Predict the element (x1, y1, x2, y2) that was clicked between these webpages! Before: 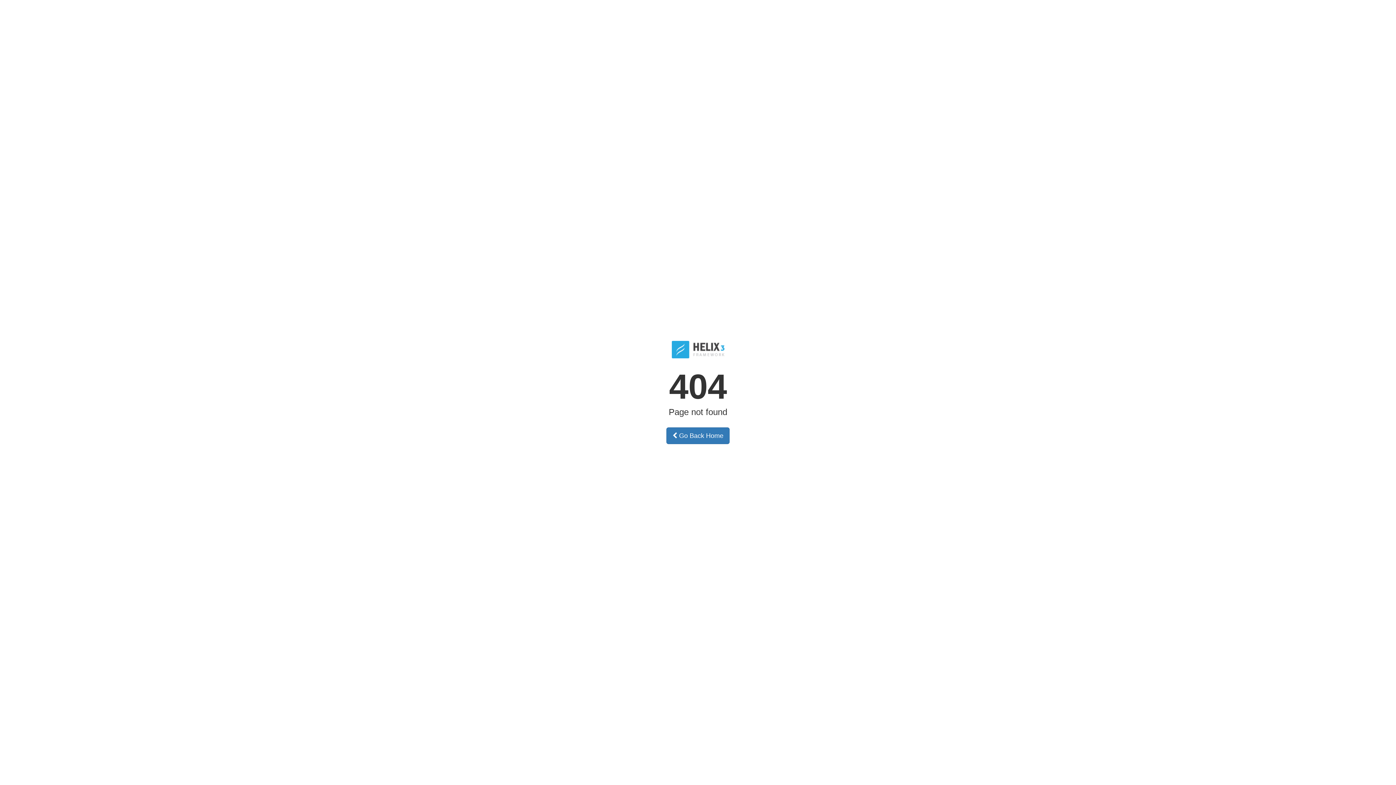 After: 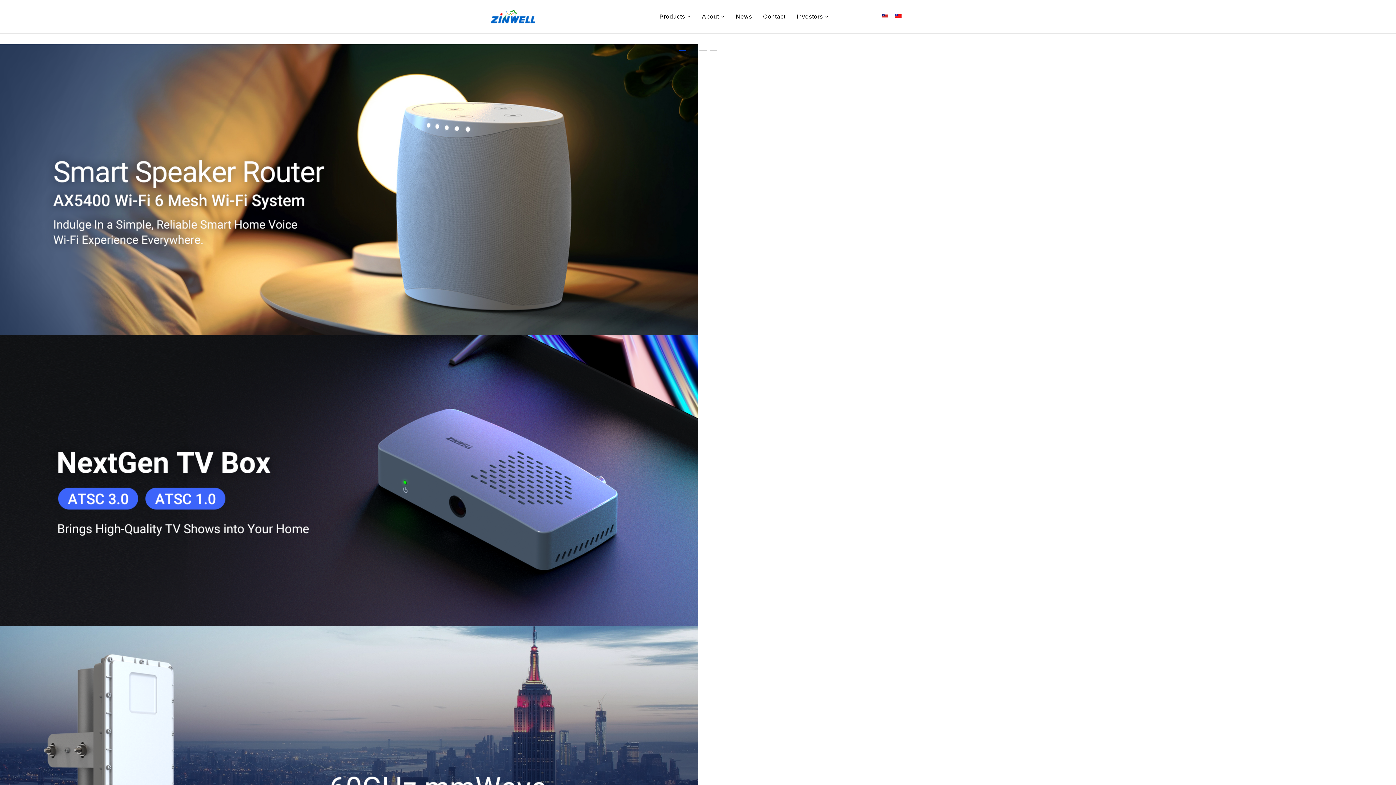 Action: bbox: (666, 427, 729, 444) label:  Go Back Home